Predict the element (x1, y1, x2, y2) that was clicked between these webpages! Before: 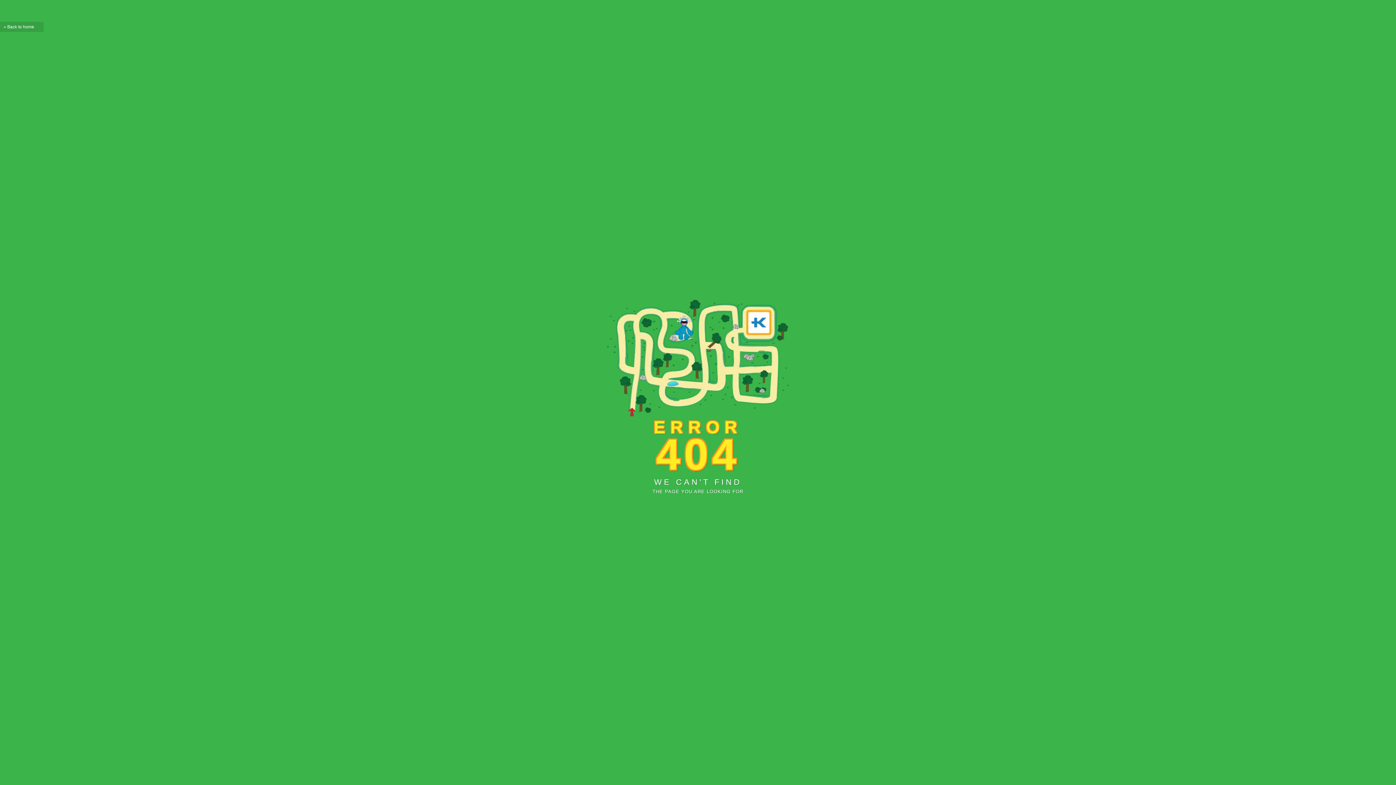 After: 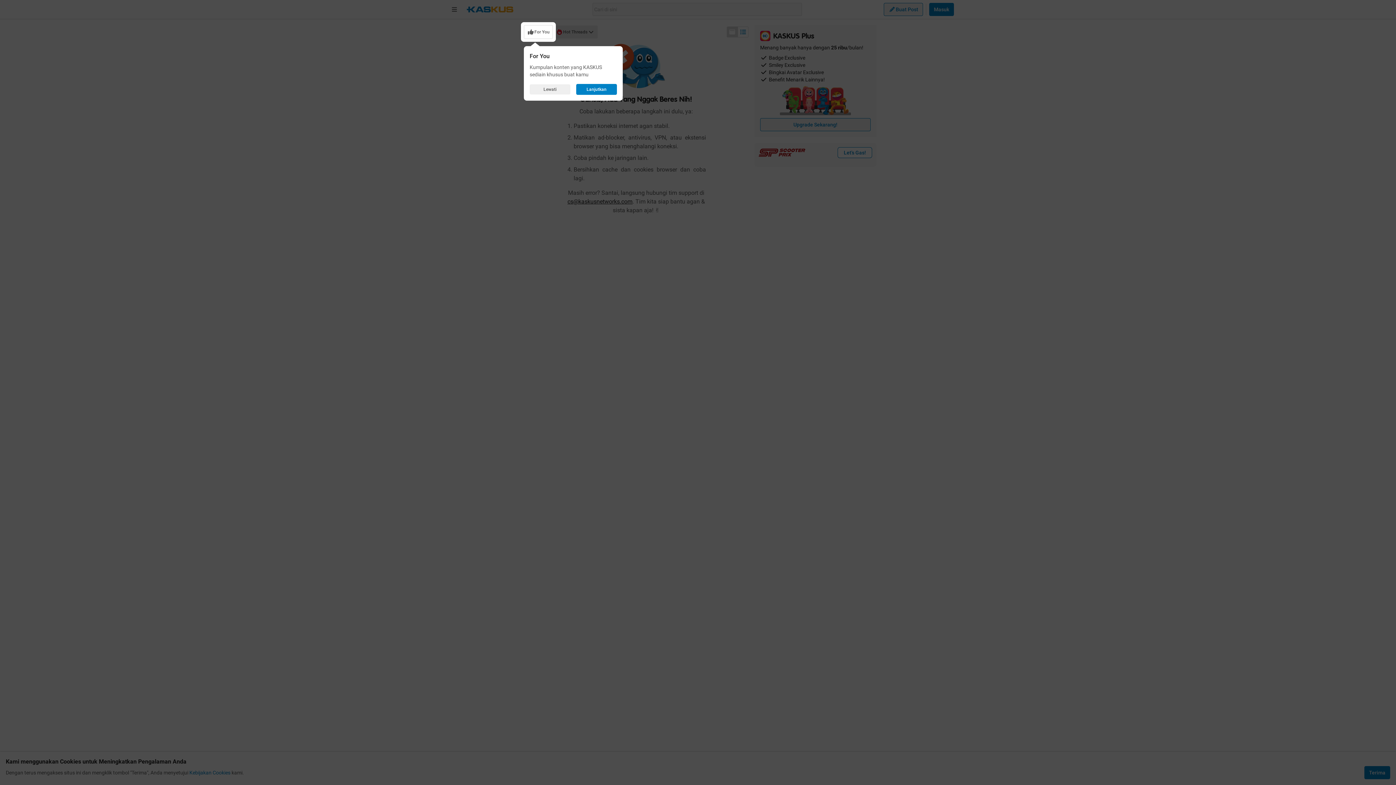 Action: label: Back to home bbox: (0, 21, 43, 32)